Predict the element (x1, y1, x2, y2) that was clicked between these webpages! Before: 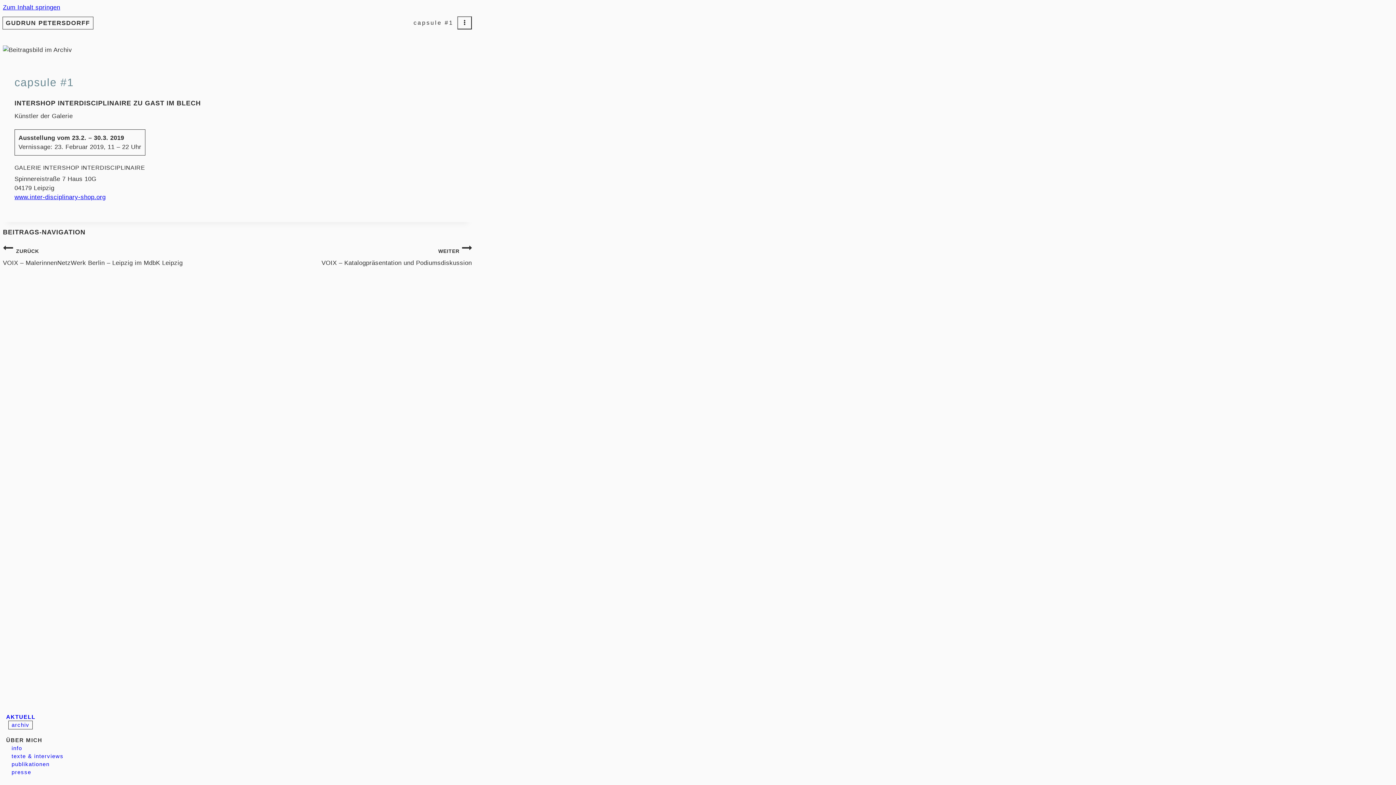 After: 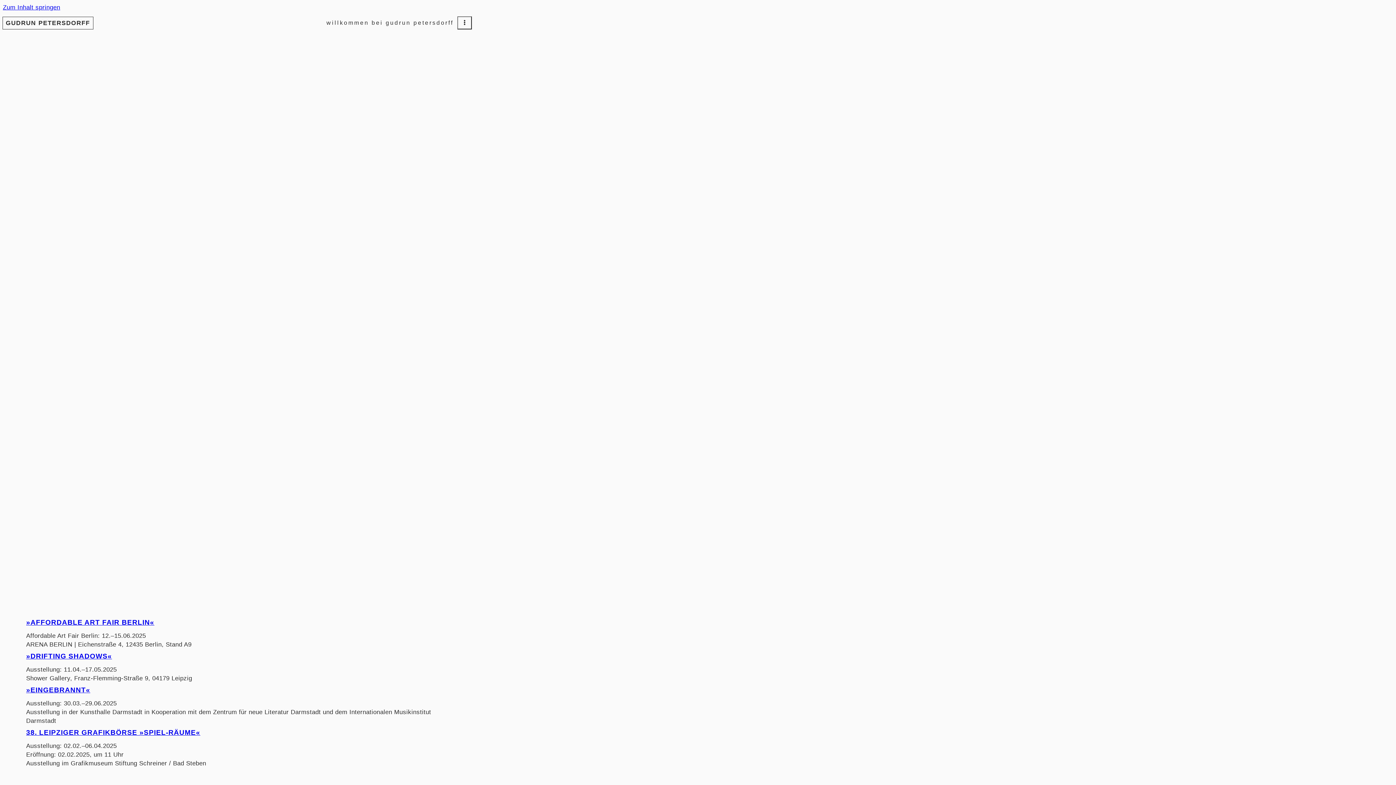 Action: label: GUDRUN PETERSDORFF bbox: (5, 19, 90, 26)